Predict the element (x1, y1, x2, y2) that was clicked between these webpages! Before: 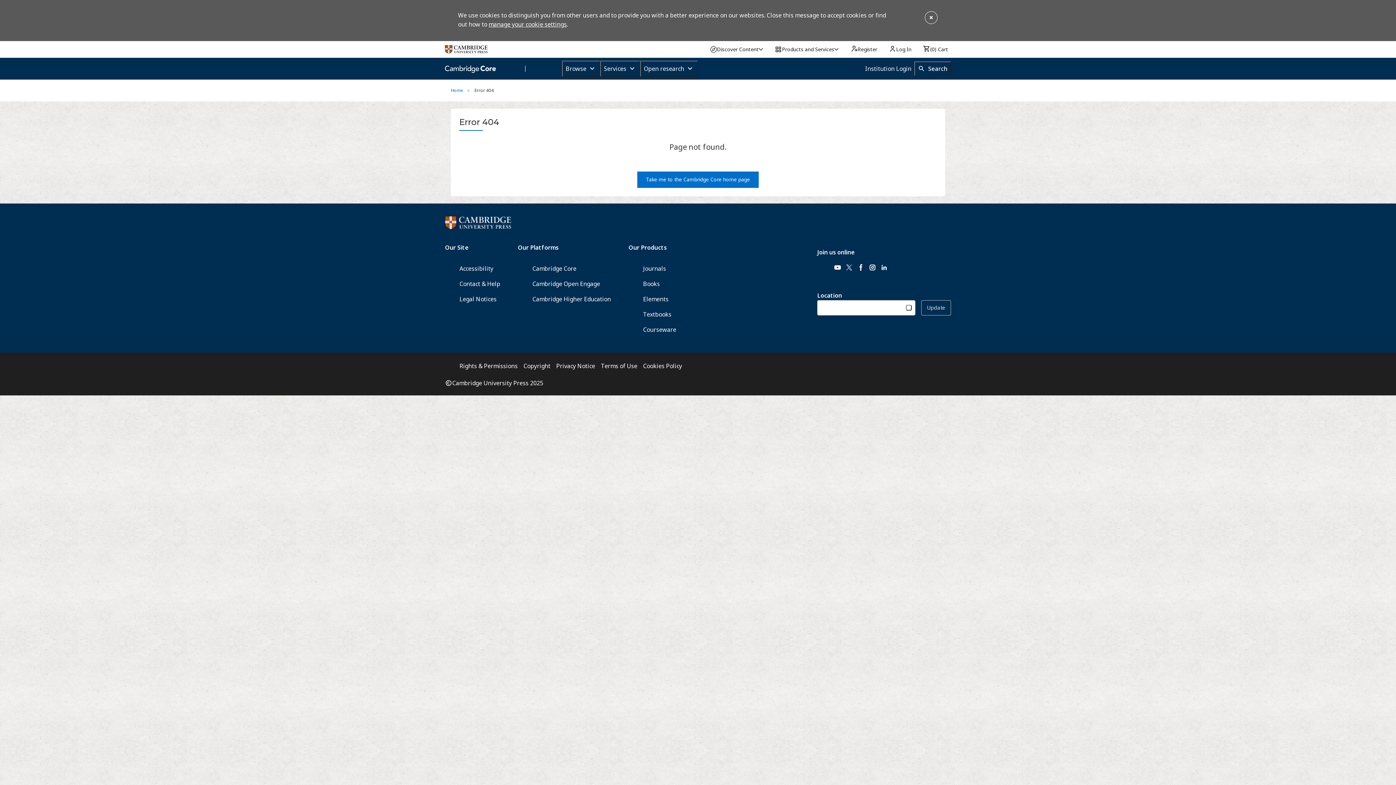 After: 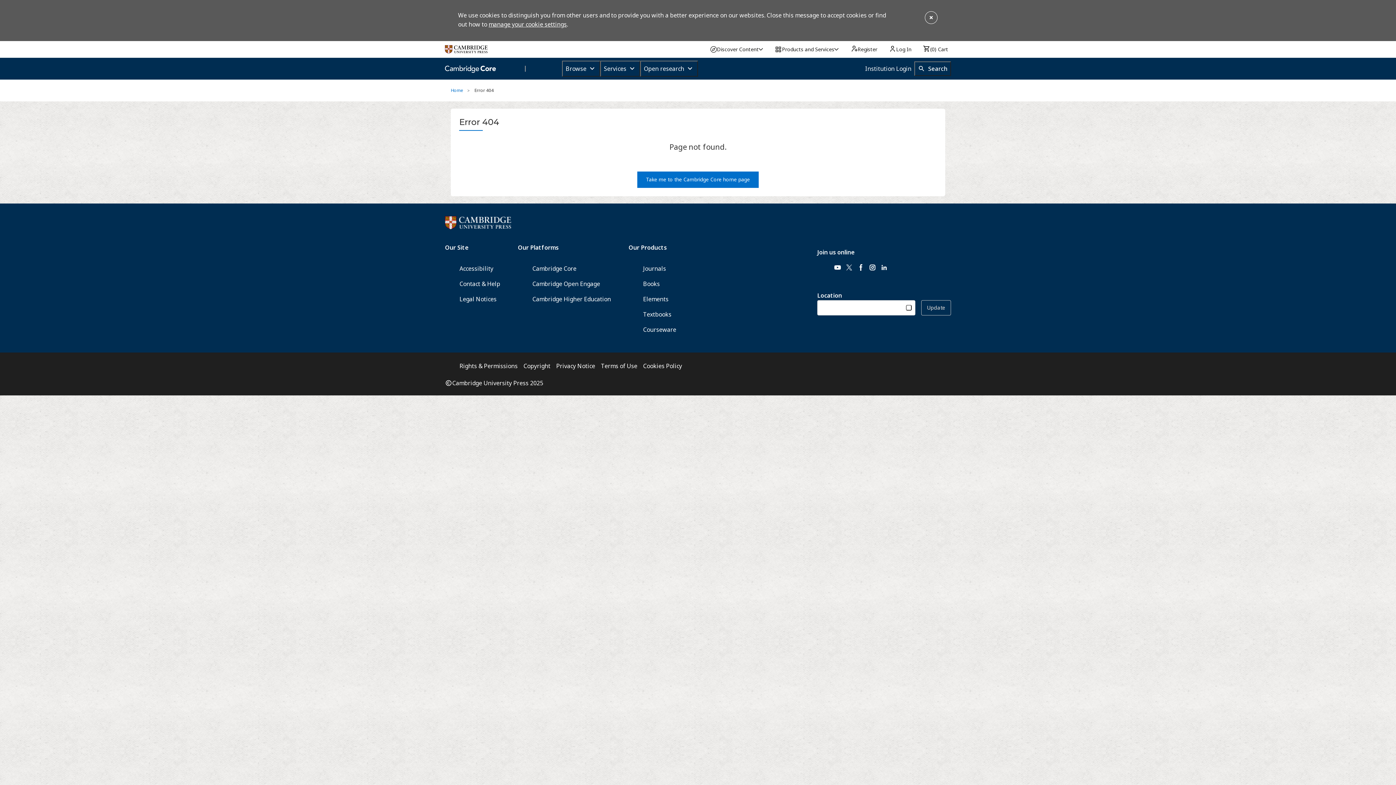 Action: label: manage your cookie settings bbox: (488, 20, 566, 28)